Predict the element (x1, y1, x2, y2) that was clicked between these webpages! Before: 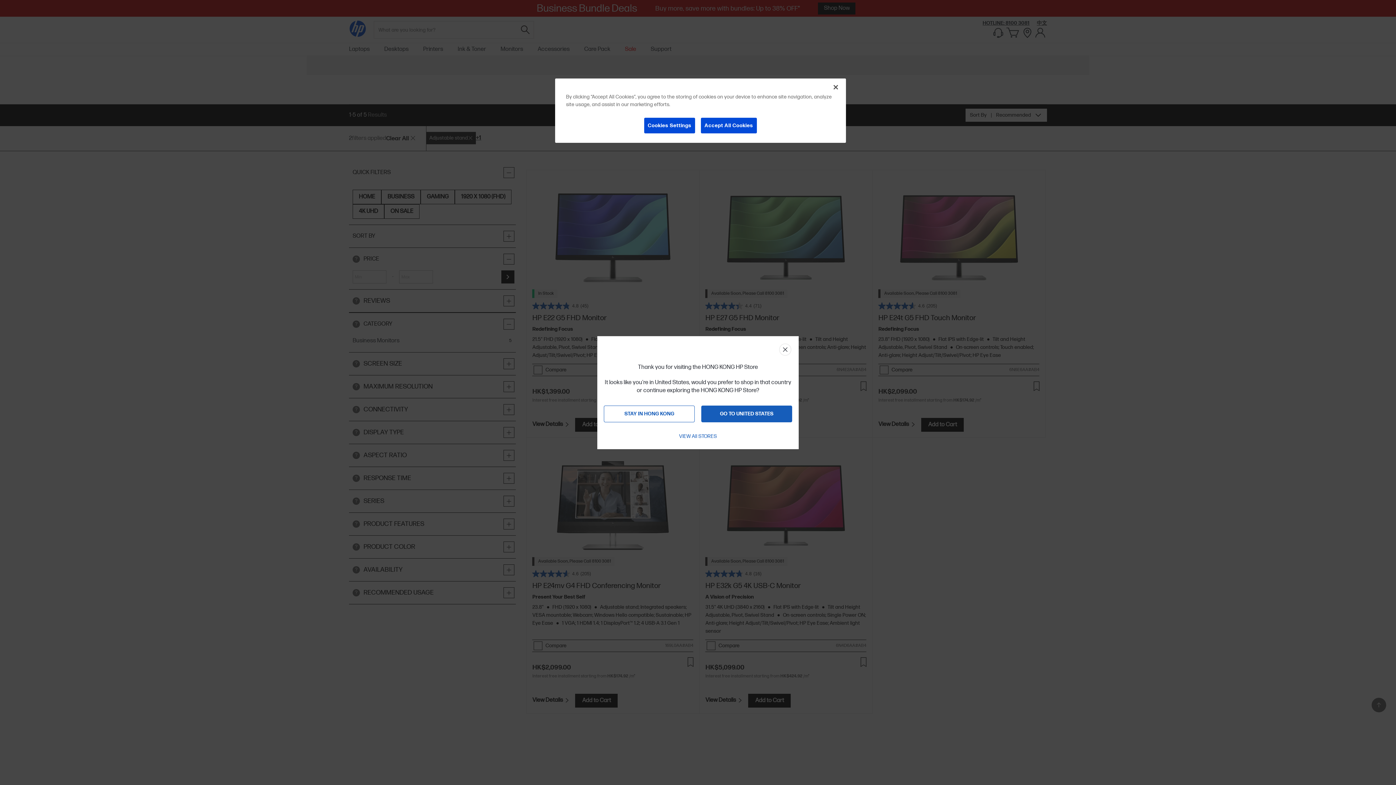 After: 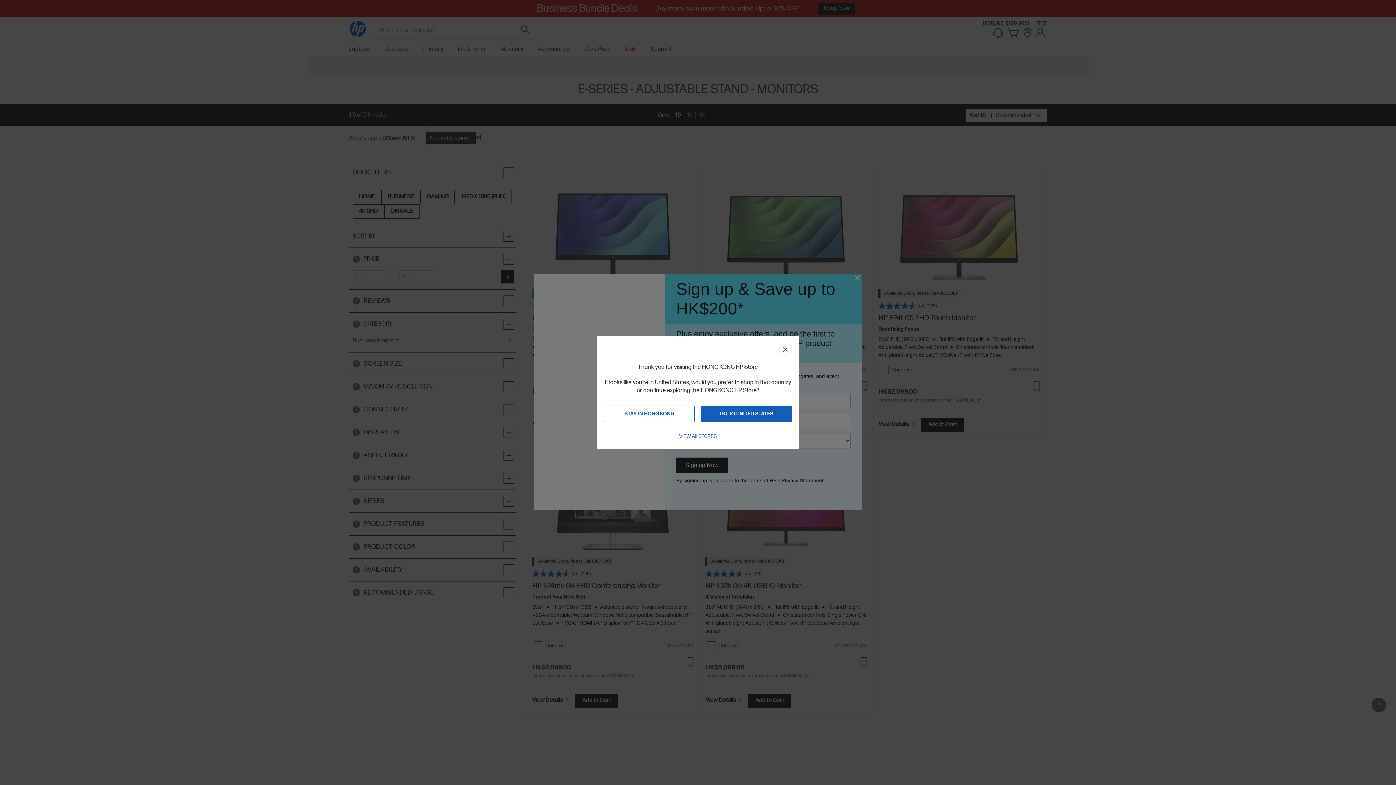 Action: label: Accept All Cookies bbox: (700, 117, 757, 133)